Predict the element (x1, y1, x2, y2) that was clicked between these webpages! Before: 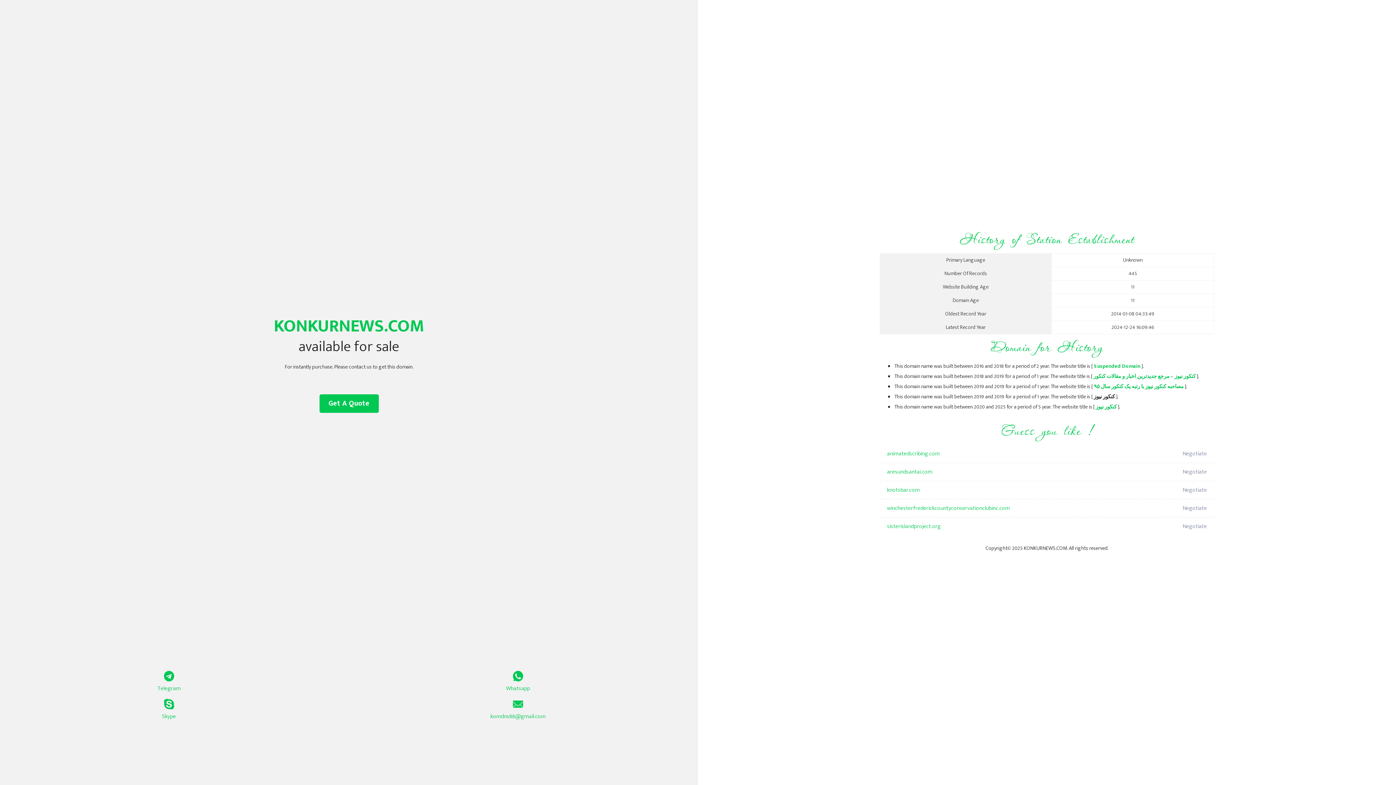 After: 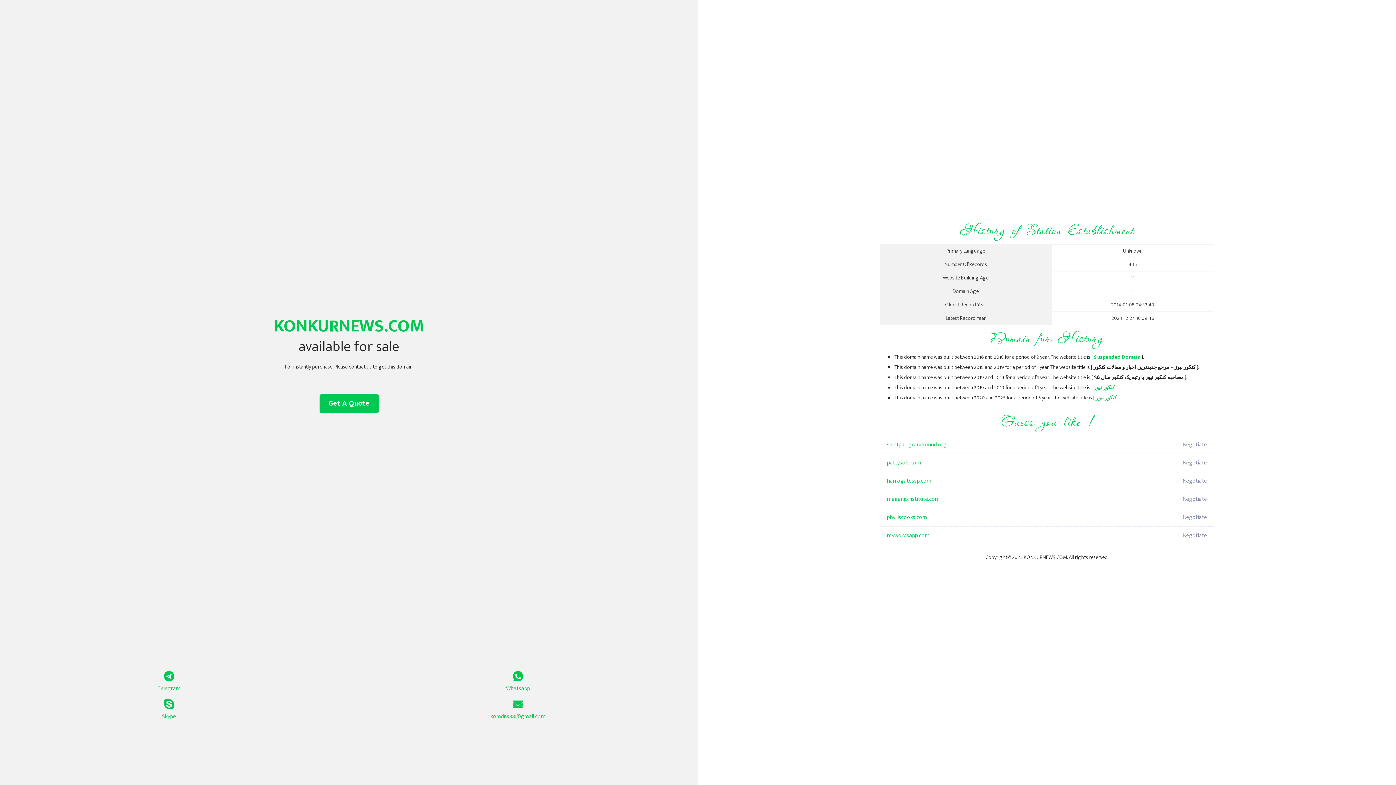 Action: label: کنکور نیوز bbox: (1096, 402, 1117, 411)